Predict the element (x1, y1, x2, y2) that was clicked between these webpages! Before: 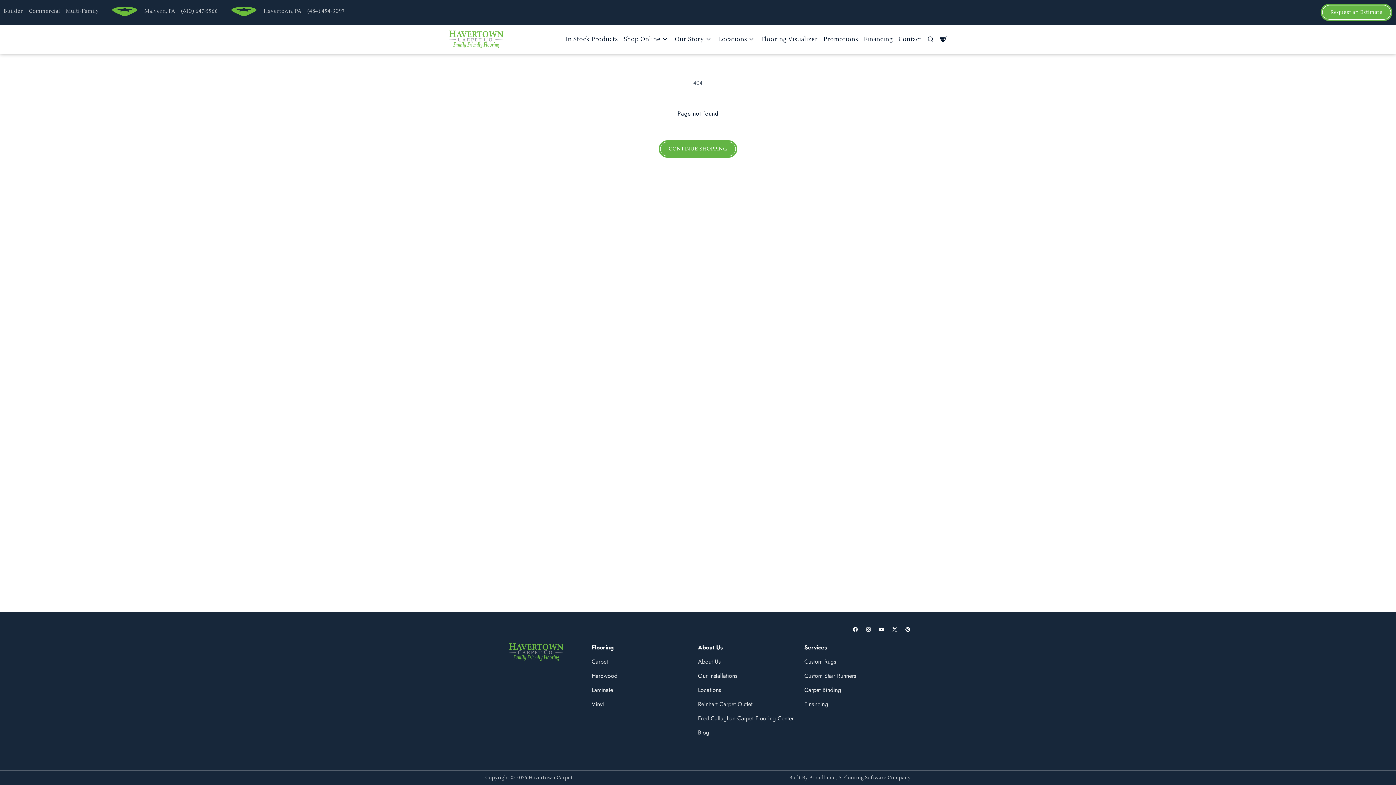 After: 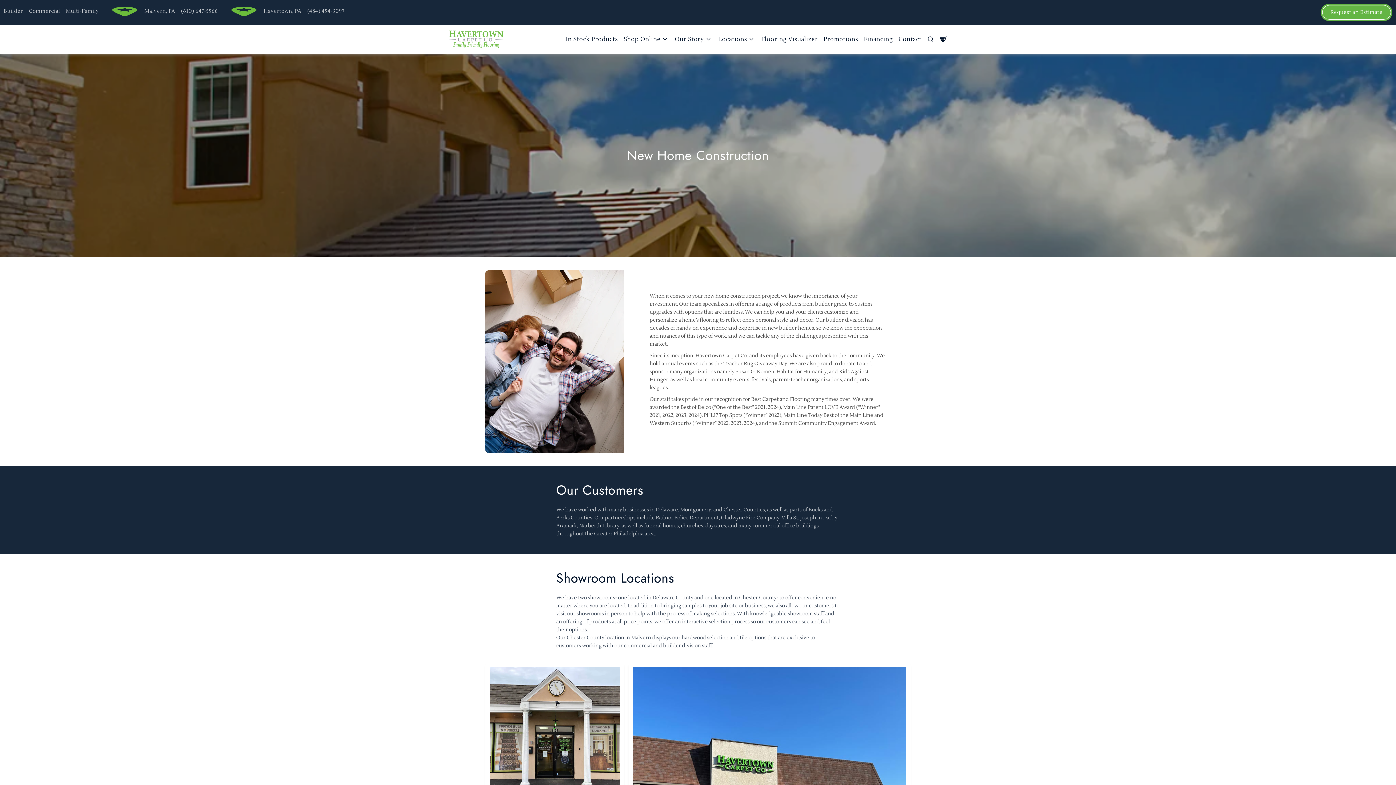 Action: bbox: (3, 4, 22, 17) label: Builder